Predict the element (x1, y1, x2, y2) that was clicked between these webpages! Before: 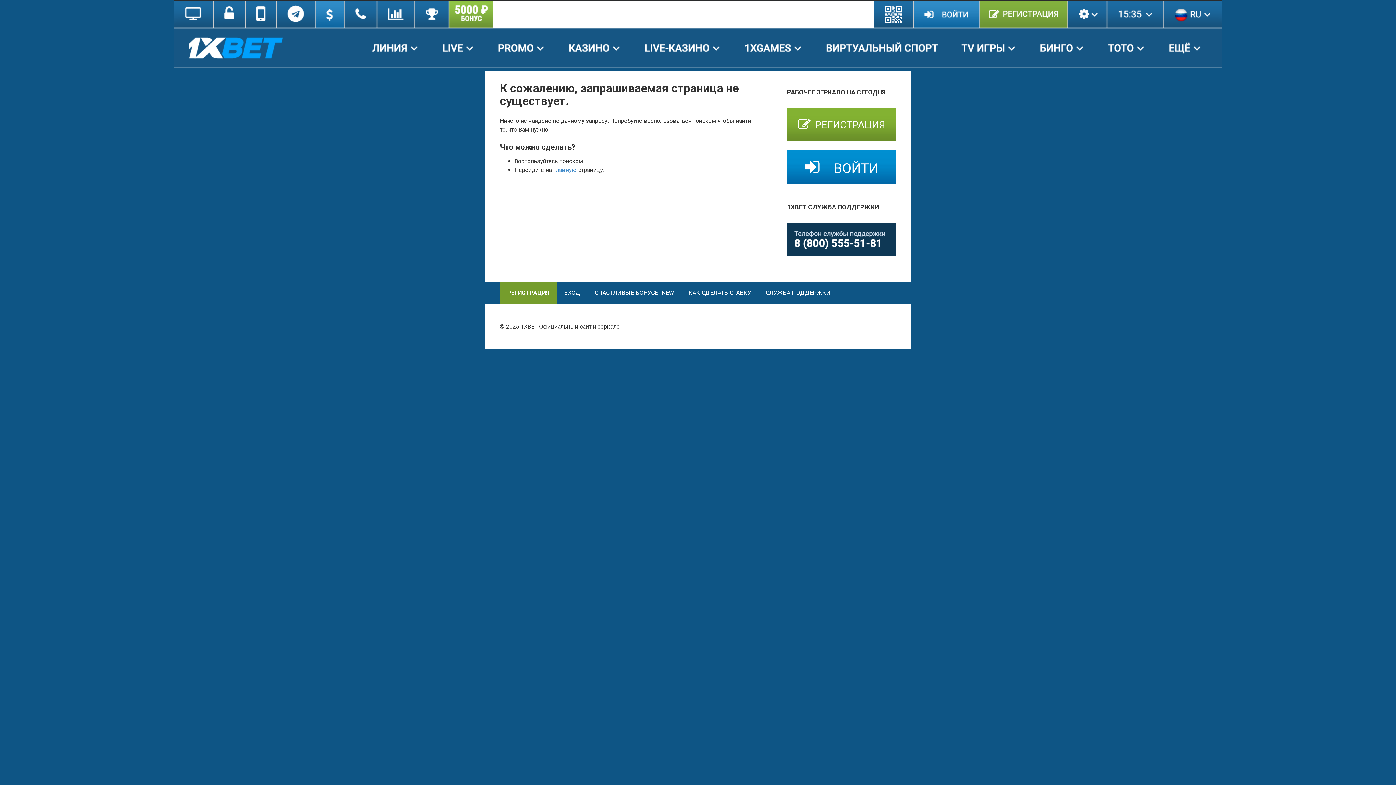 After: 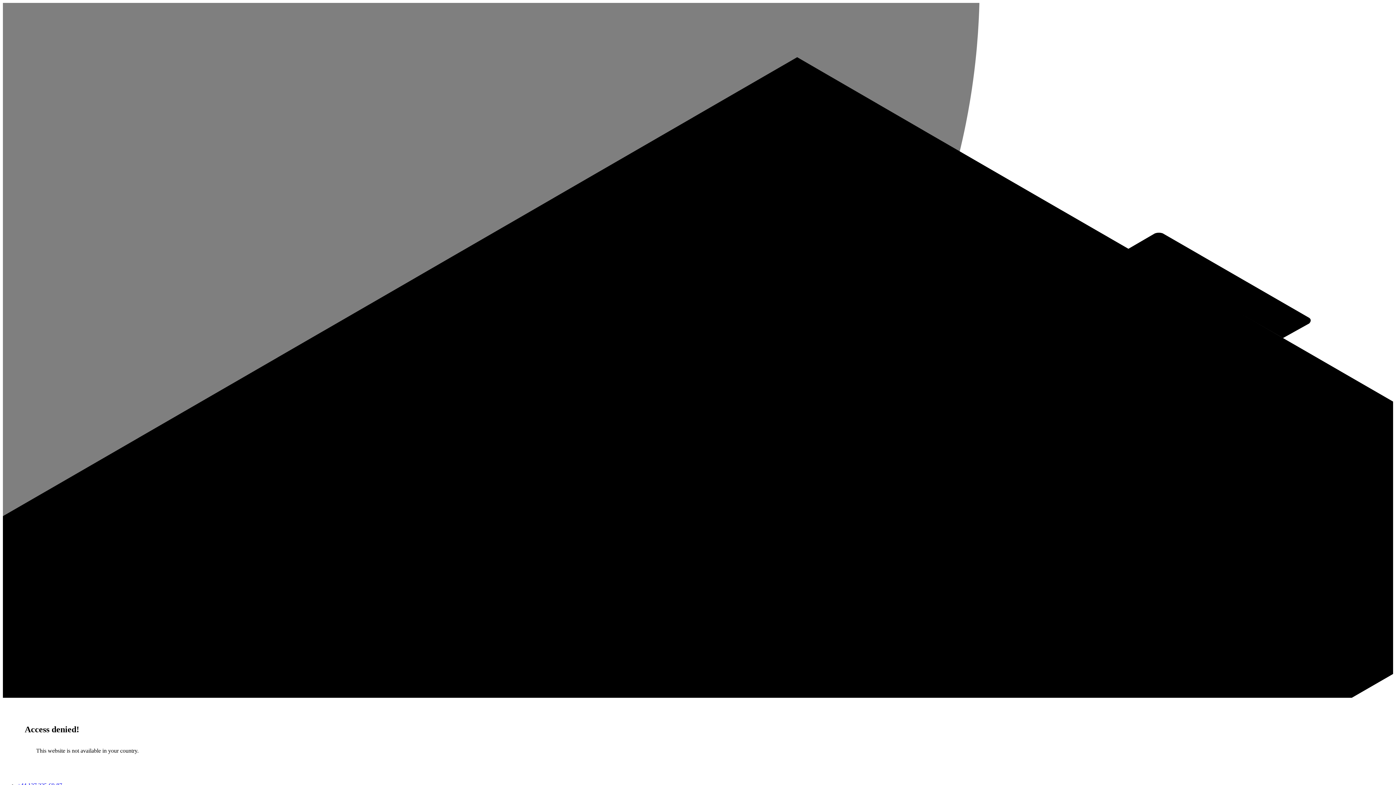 Action: bbox: (174, 62, 1221, 69)